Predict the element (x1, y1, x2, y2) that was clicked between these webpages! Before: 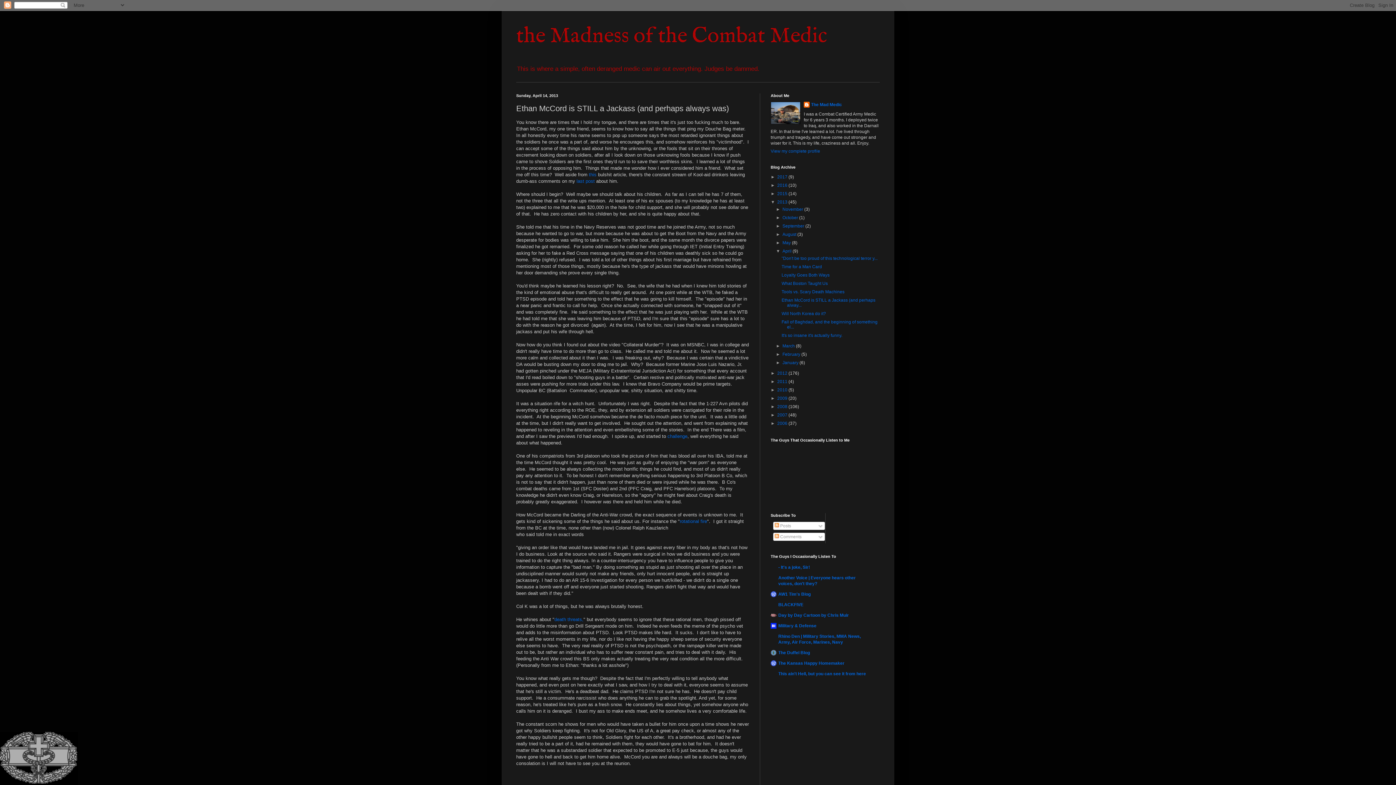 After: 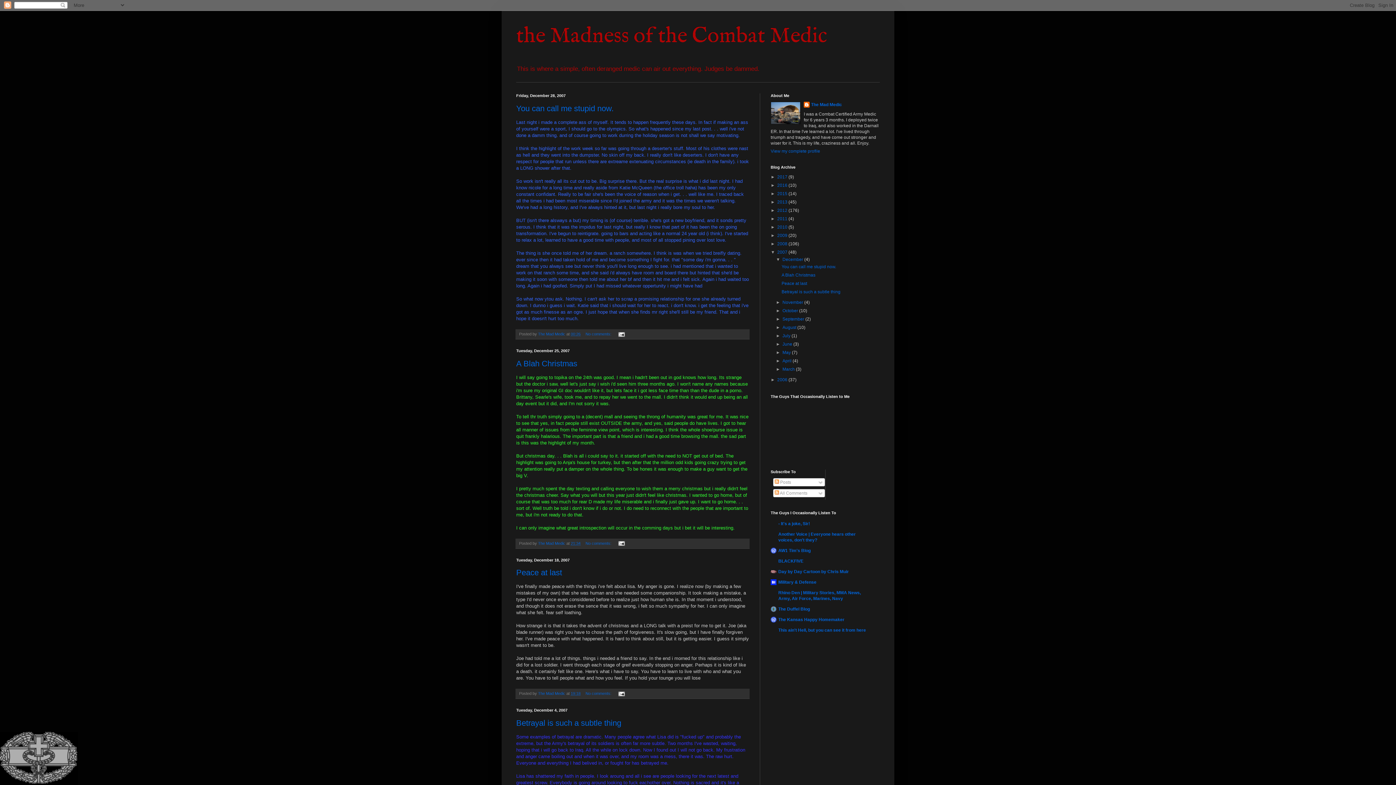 Action: bbox: (777, 412, 788, 417) label: 2007 